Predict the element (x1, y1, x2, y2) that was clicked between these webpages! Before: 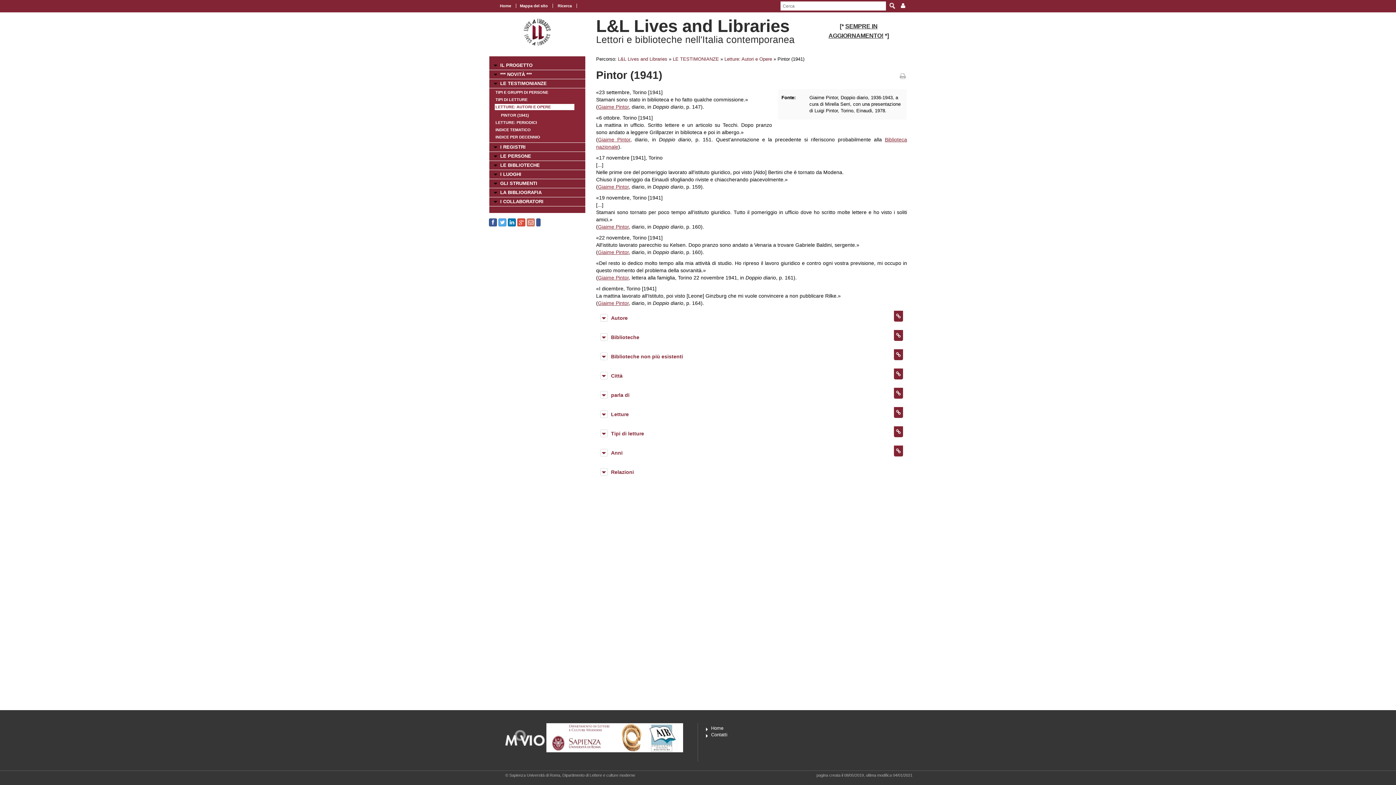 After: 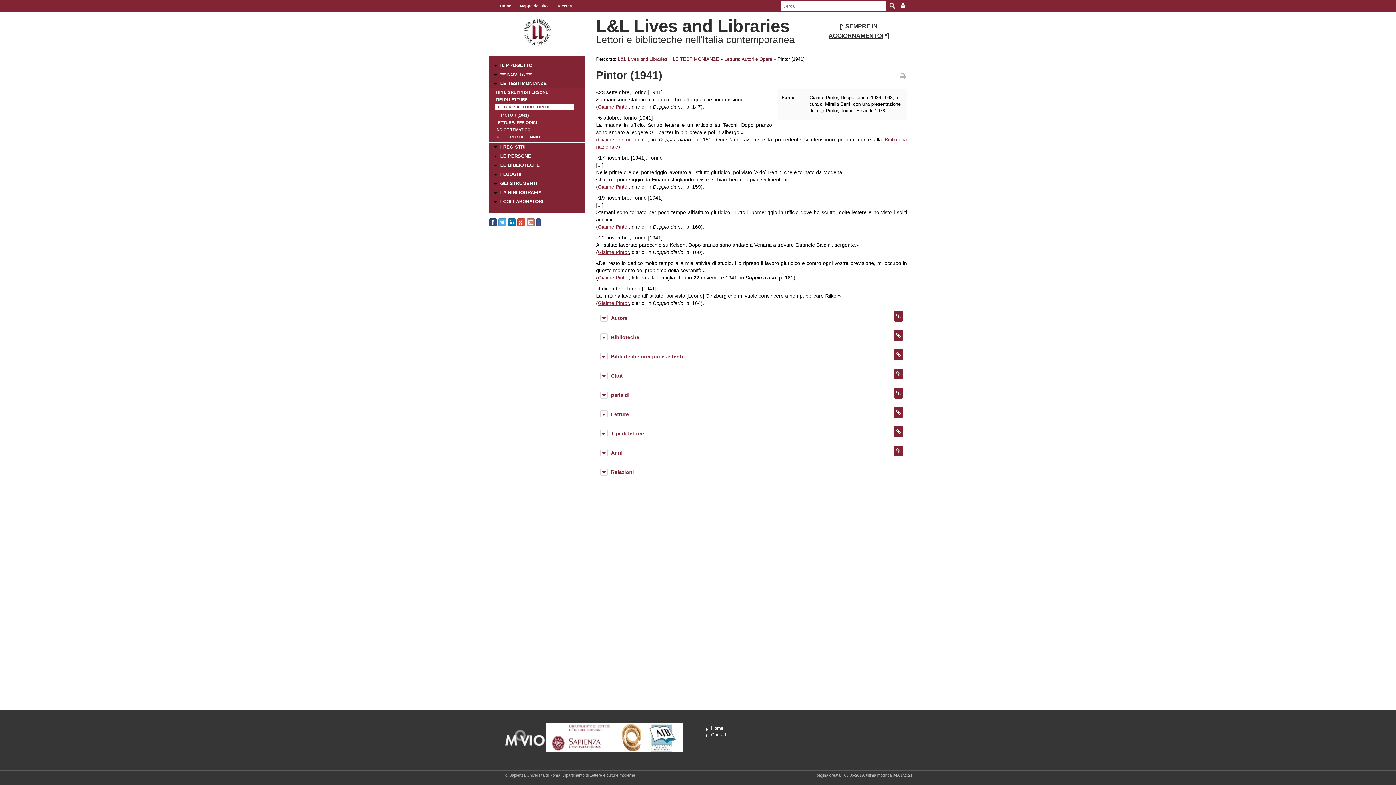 Action: bbox: (489, 218, 497, 226)